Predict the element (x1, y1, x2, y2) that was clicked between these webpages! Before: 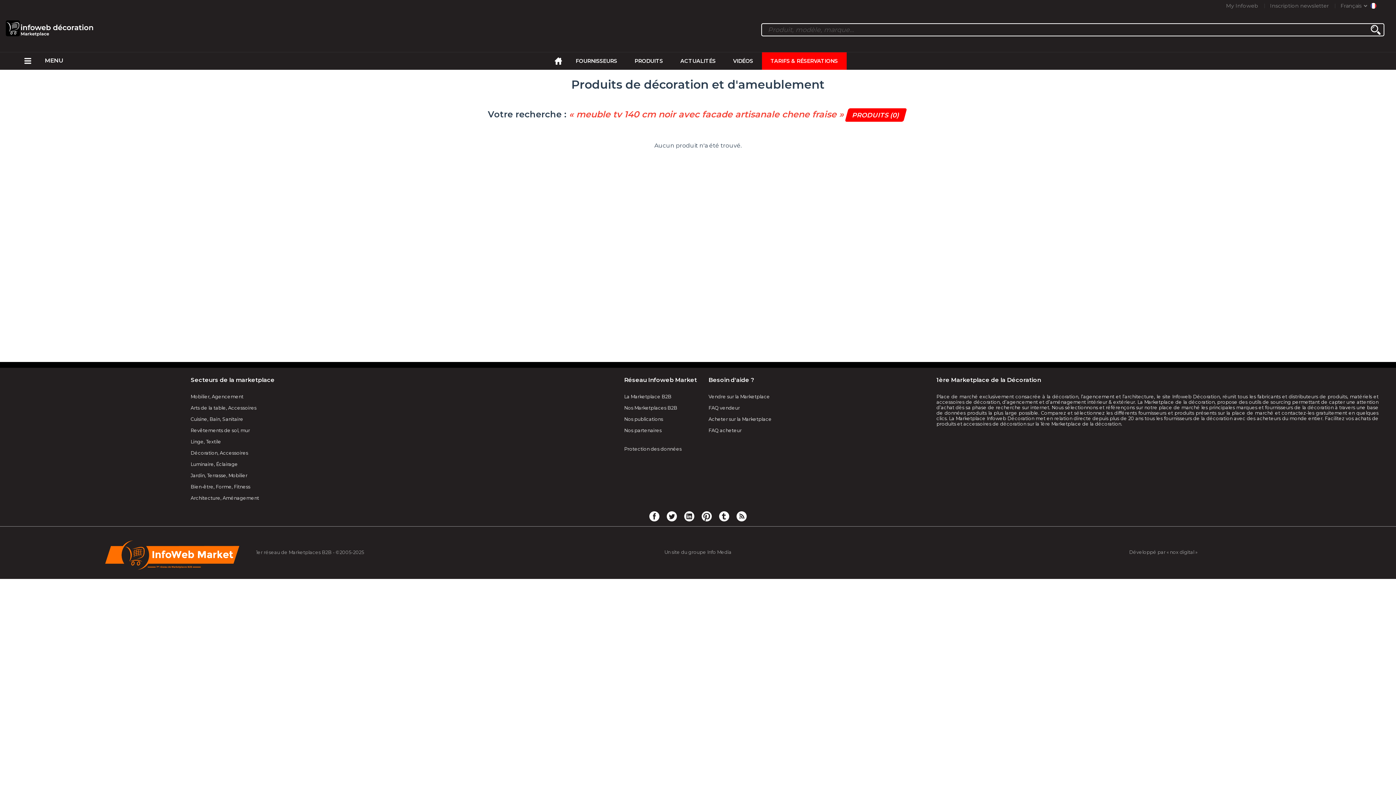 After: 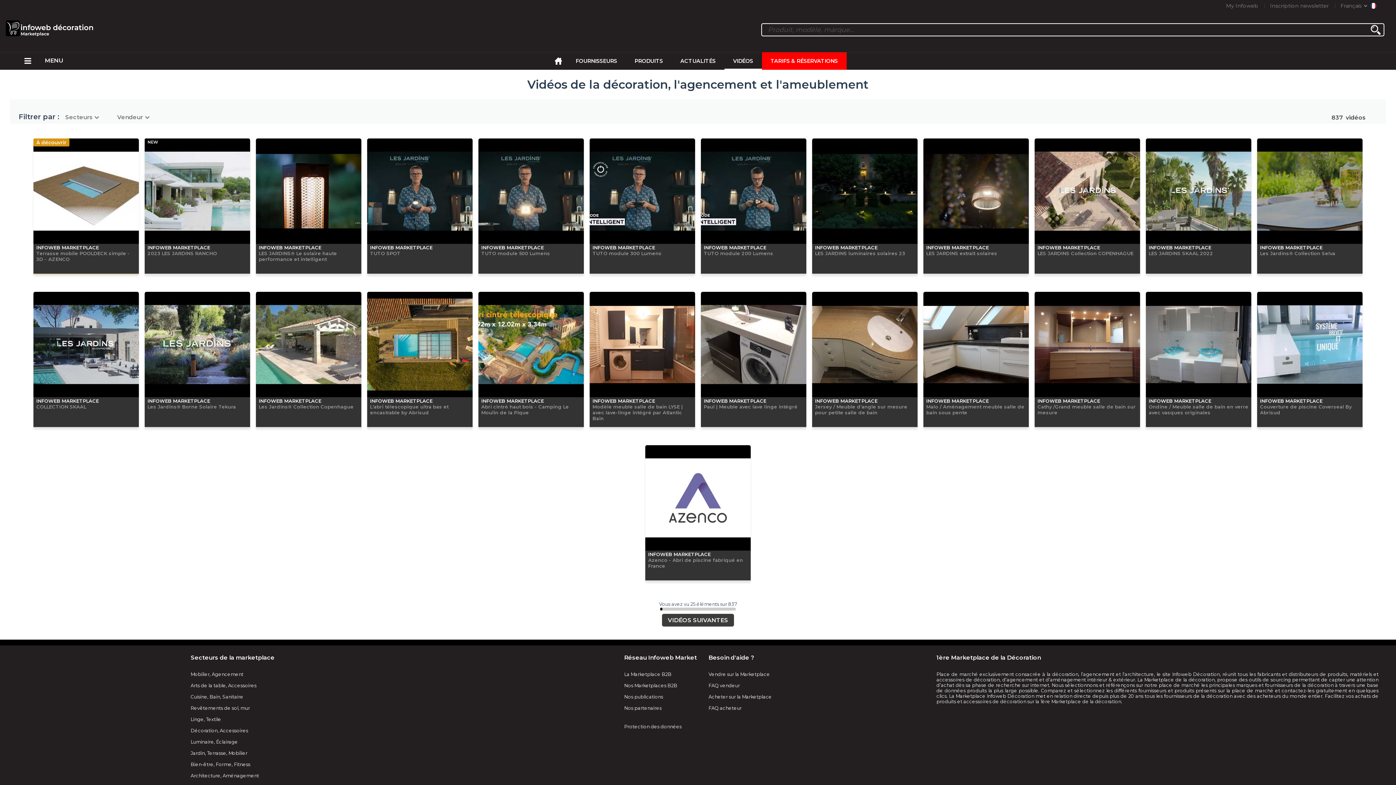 Action: label: VIDÉOS bbox: (733, 52, 753, 69)